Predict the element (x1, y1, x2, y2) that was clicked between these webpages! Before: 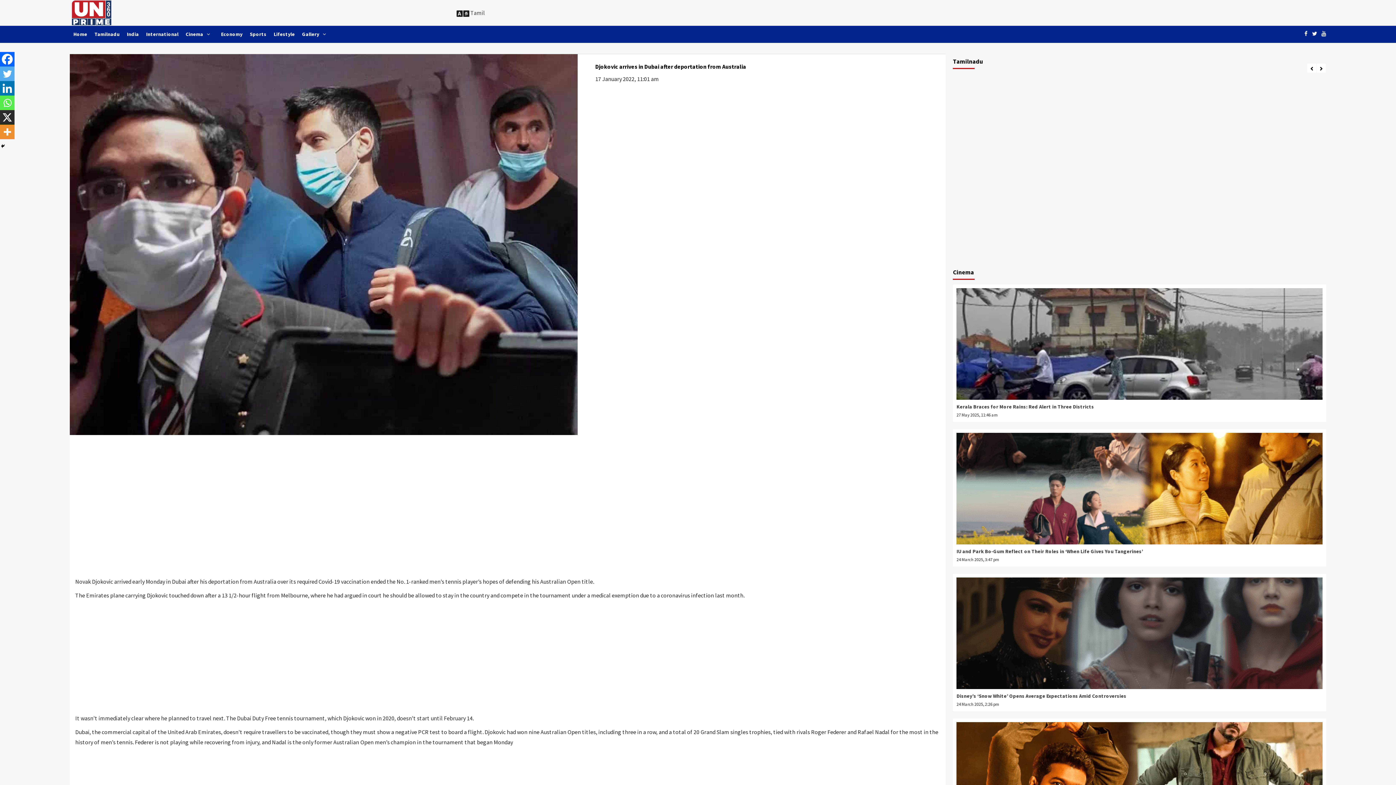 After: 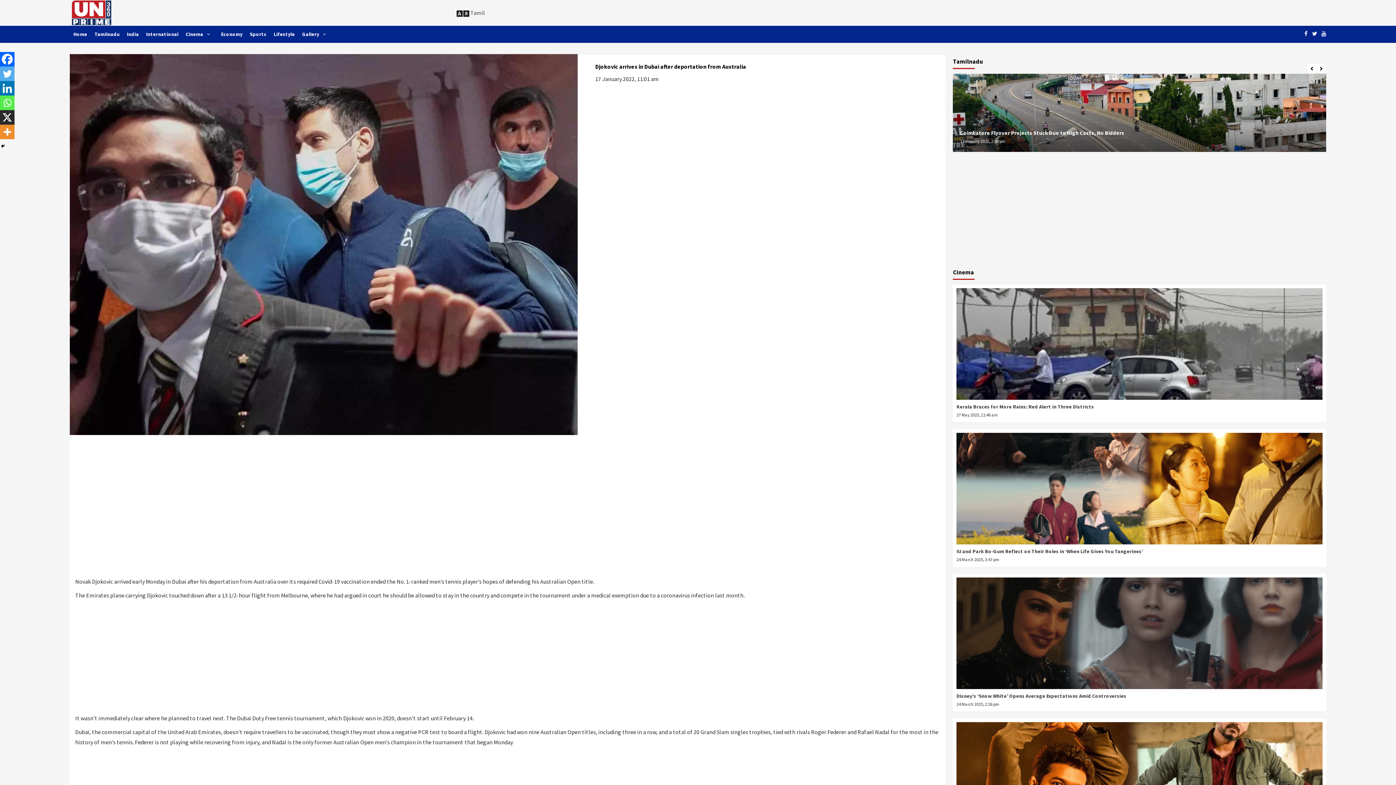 Action: label: Whatsapp bbox: (0, 95, 14, 110)